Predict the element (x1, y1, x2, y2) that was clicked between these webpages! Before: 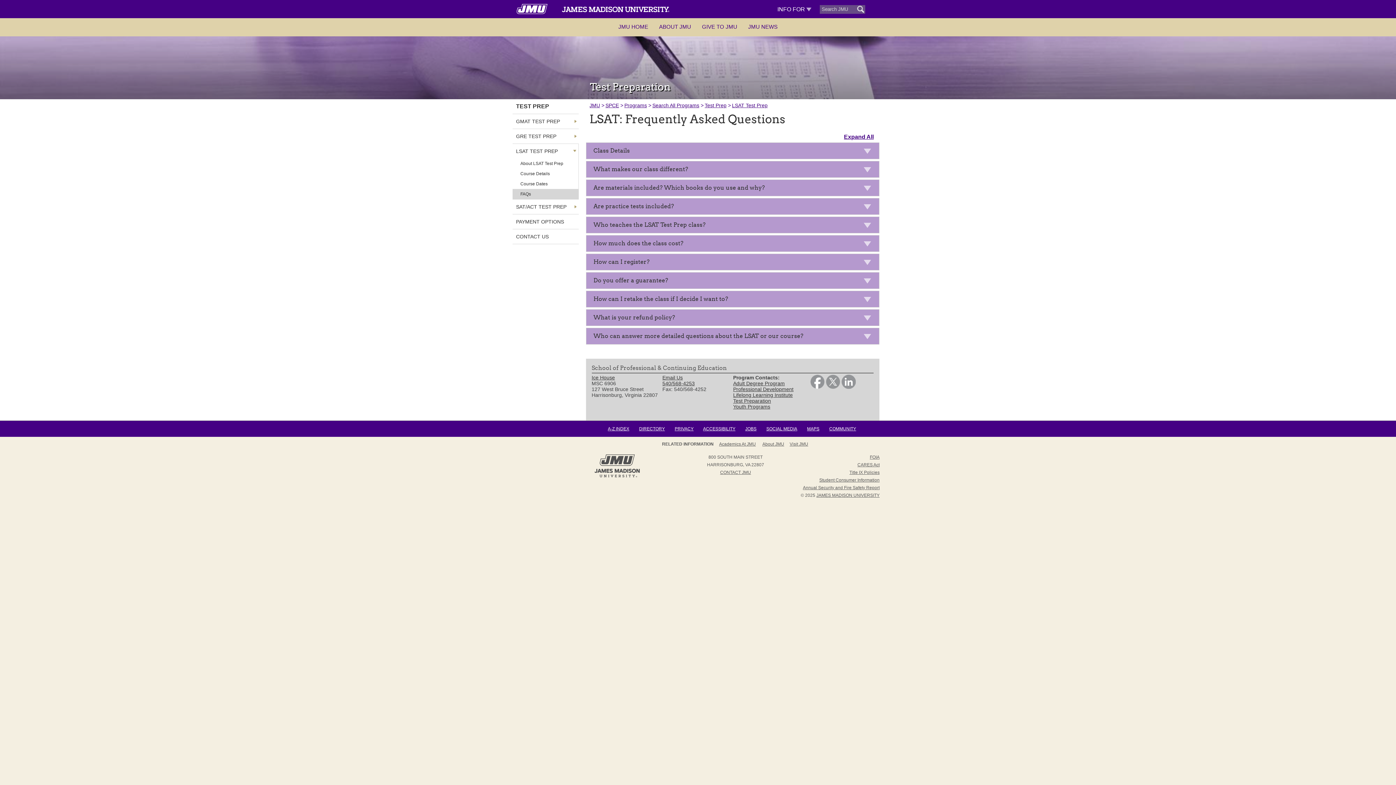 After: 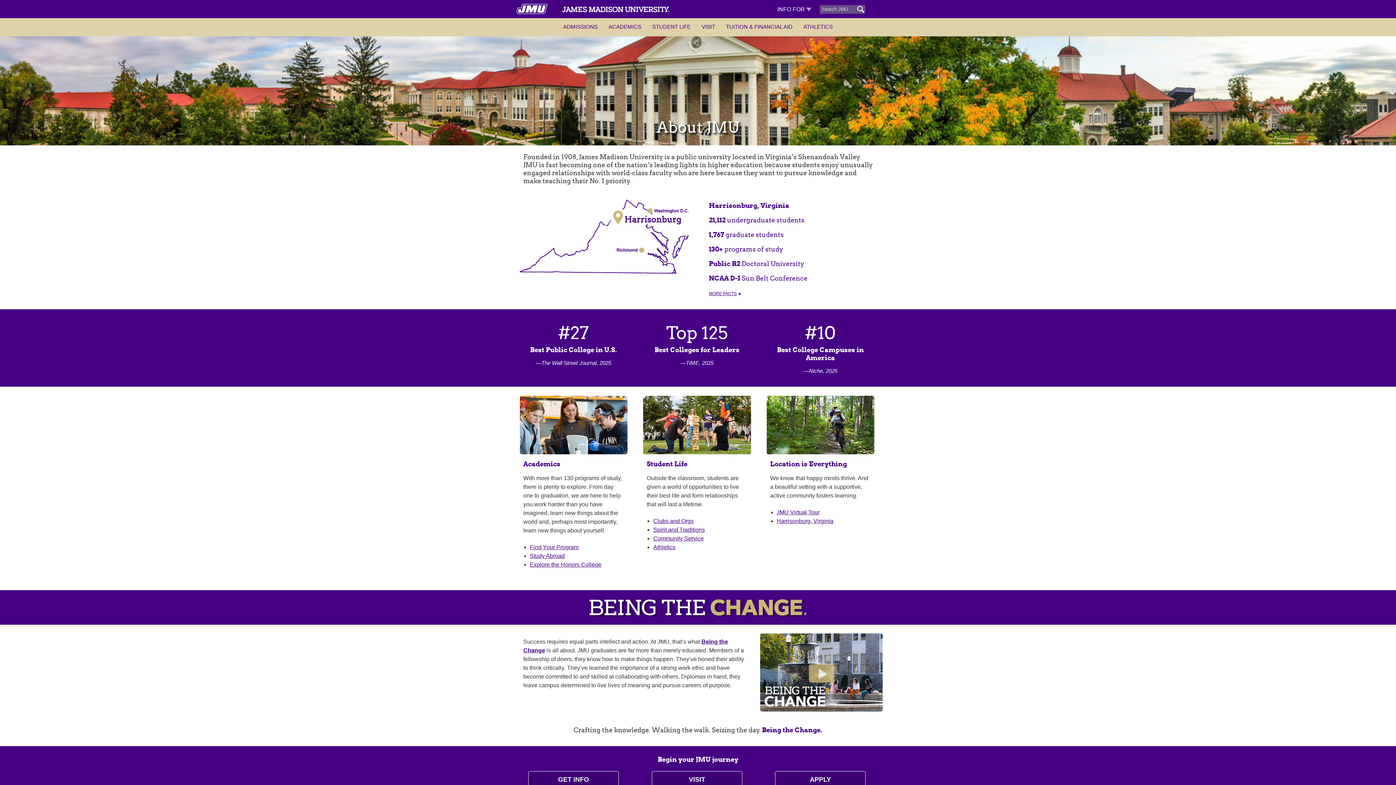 Action: bbox: (653, 18, 696, 35) label: ABOUT JMU